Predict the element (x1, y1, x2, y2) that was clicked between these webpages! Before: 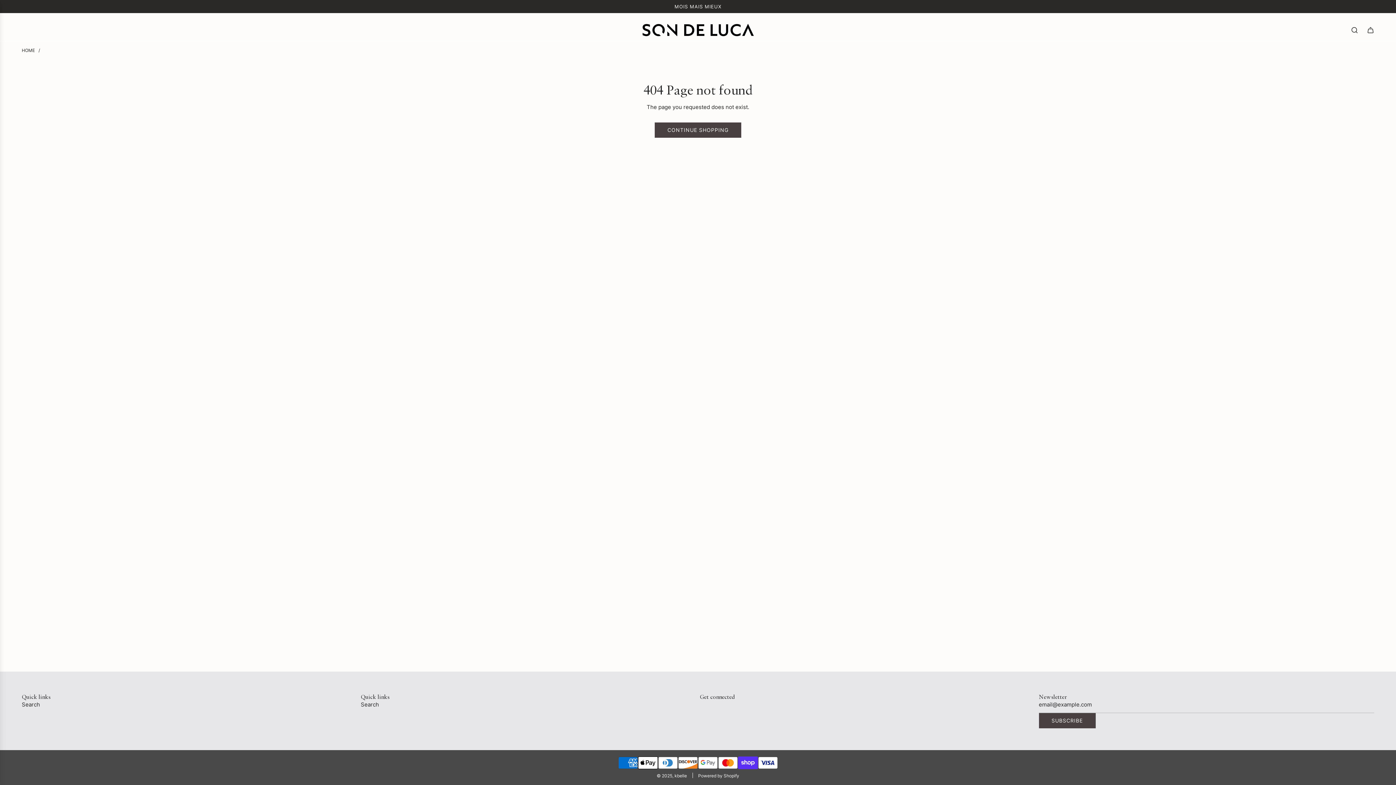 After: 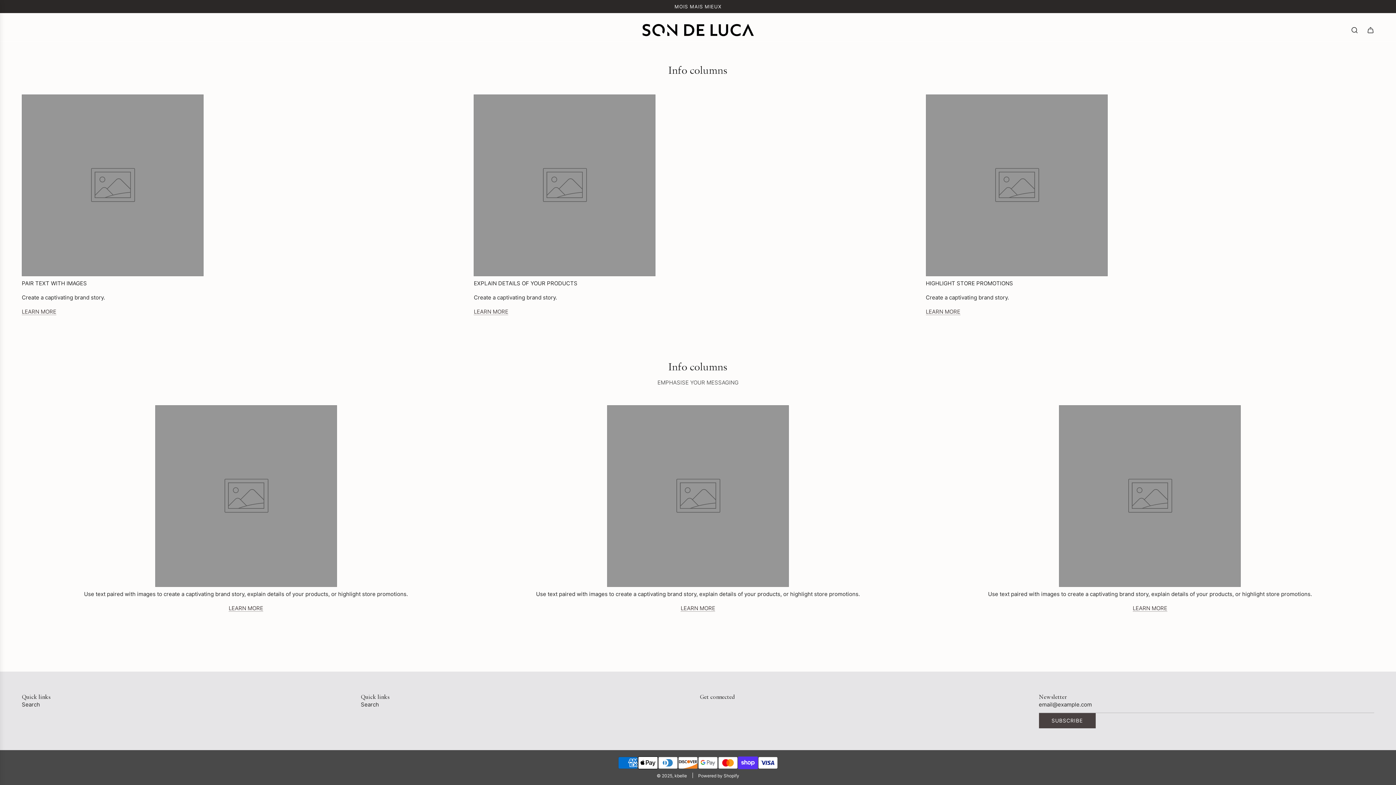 Action: bbox: (641, 21, 754, 38)